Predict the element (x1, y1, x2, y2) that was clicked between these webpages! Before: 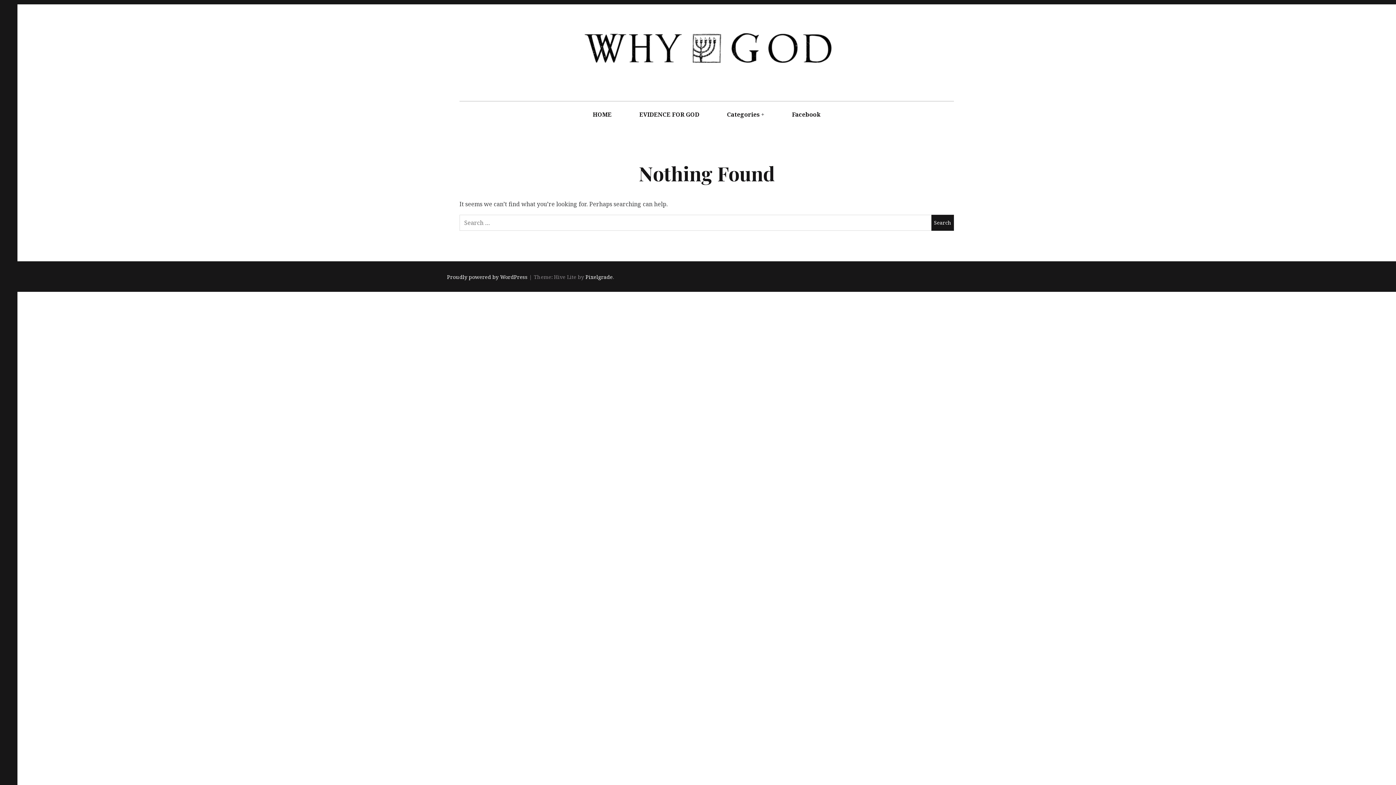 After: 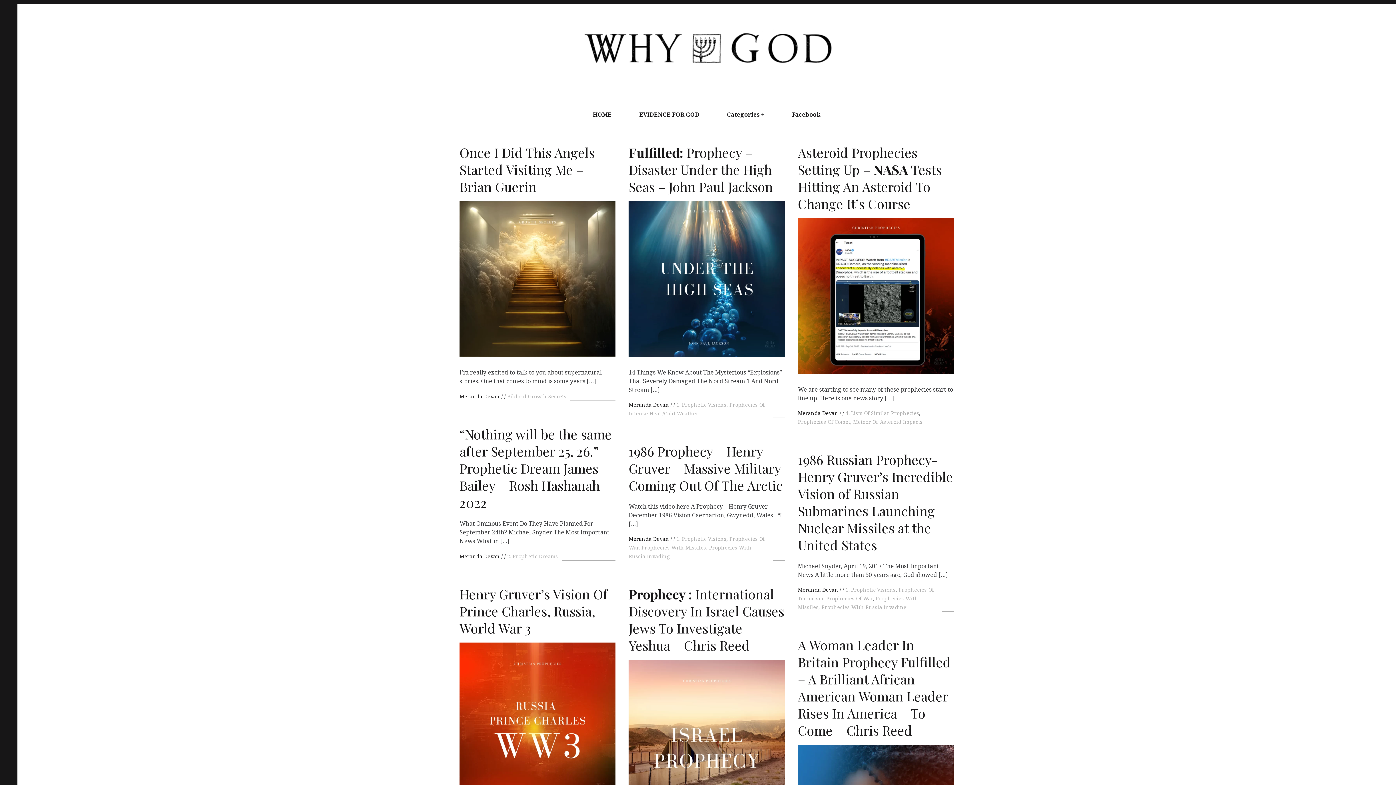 Action: bbox: (579, 101, 624, 128) label: HOME